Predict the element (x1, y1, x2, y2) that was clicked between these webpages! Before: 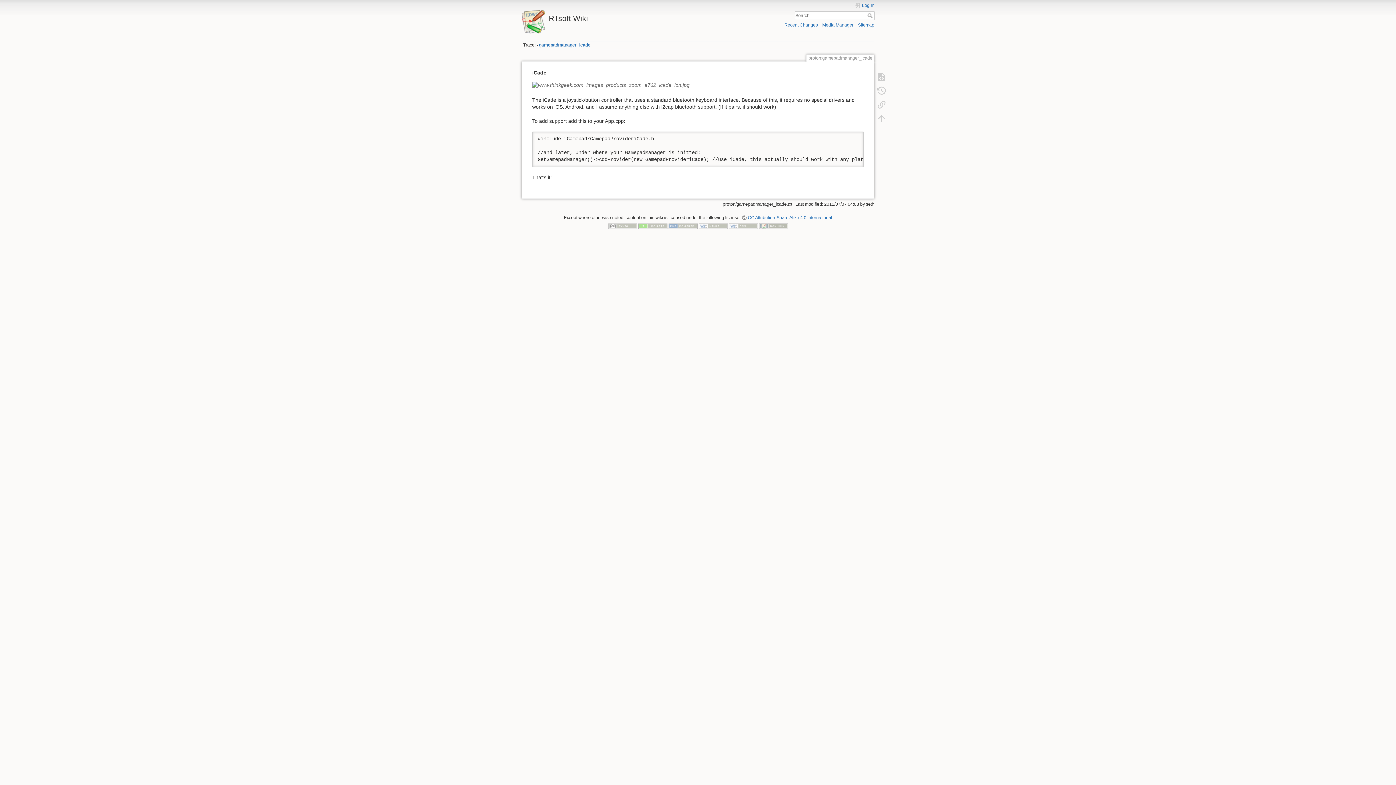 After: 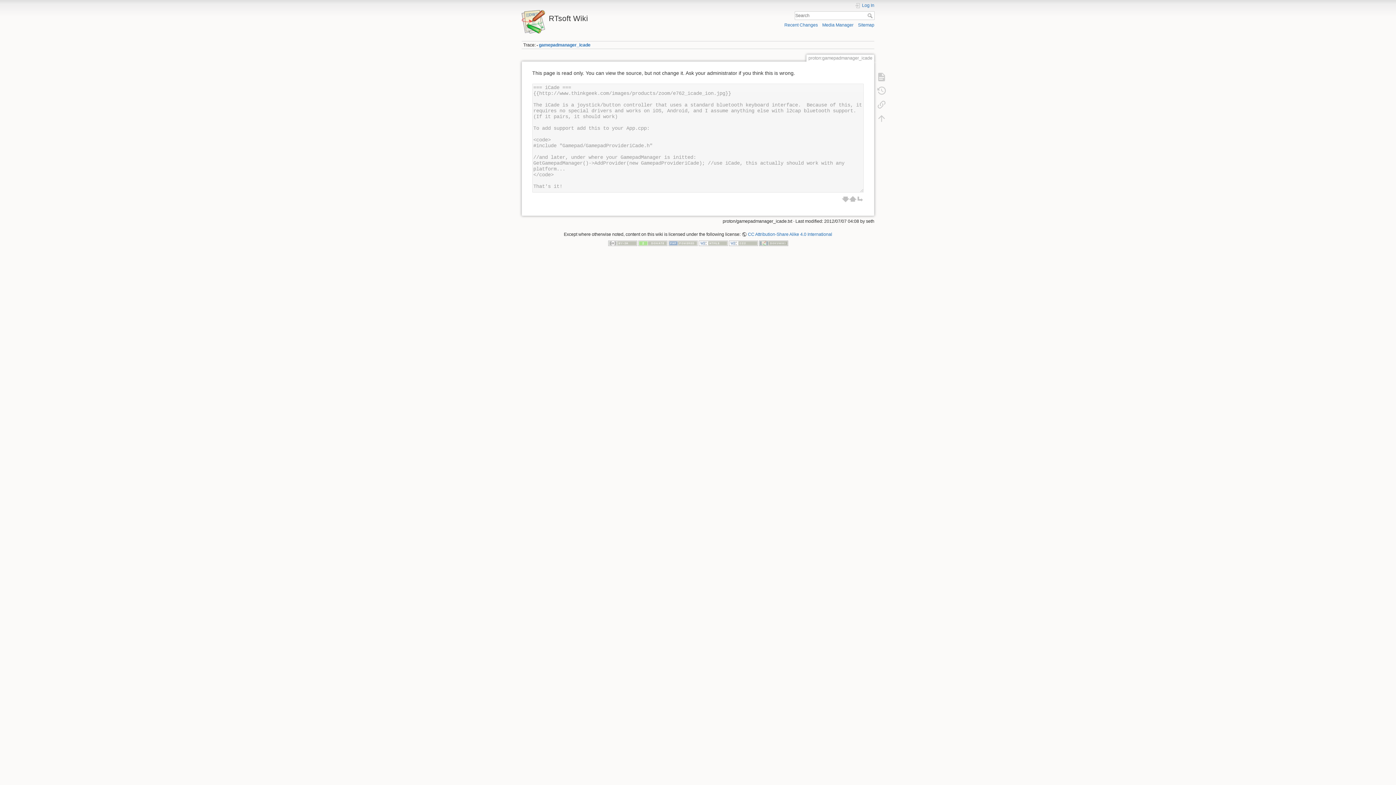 Action: bbox: (873, 70, 890, 83)